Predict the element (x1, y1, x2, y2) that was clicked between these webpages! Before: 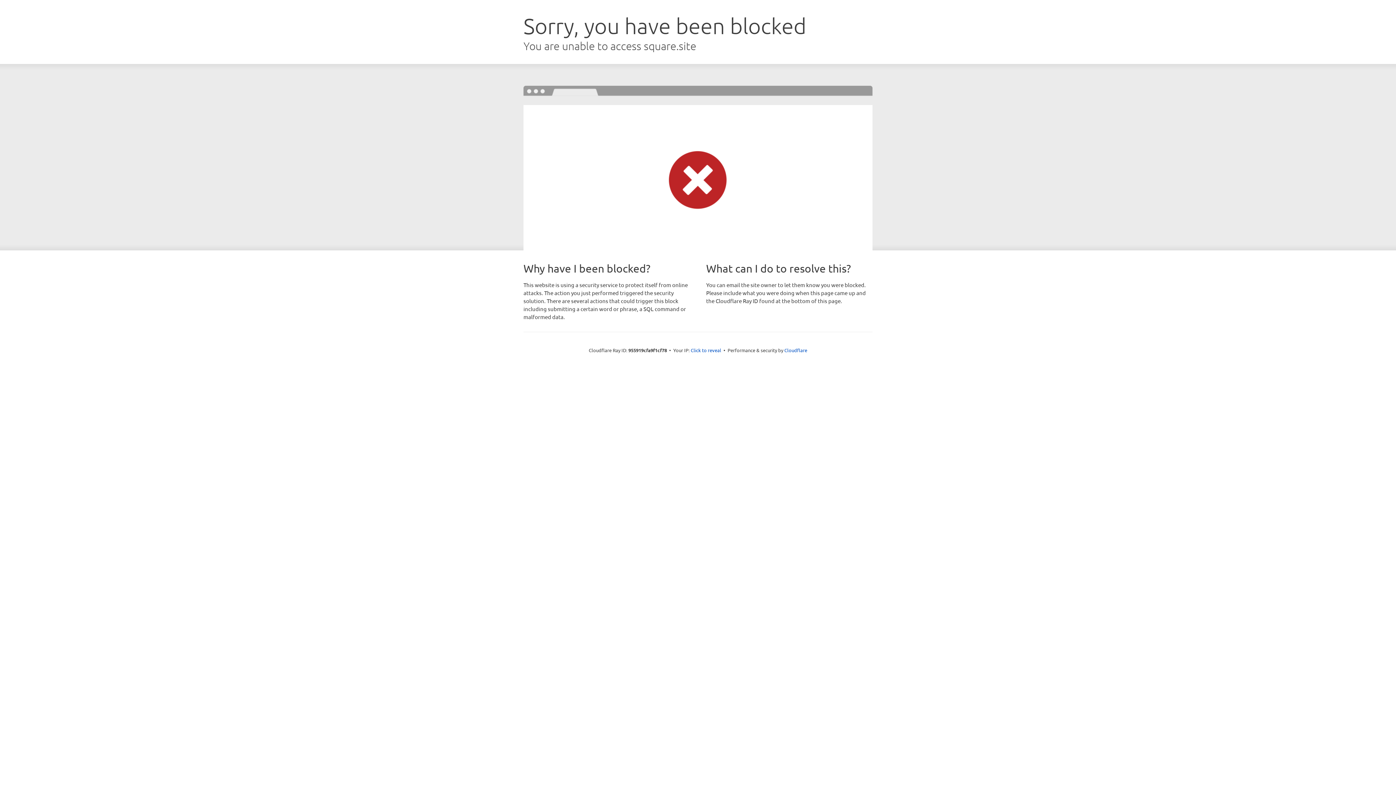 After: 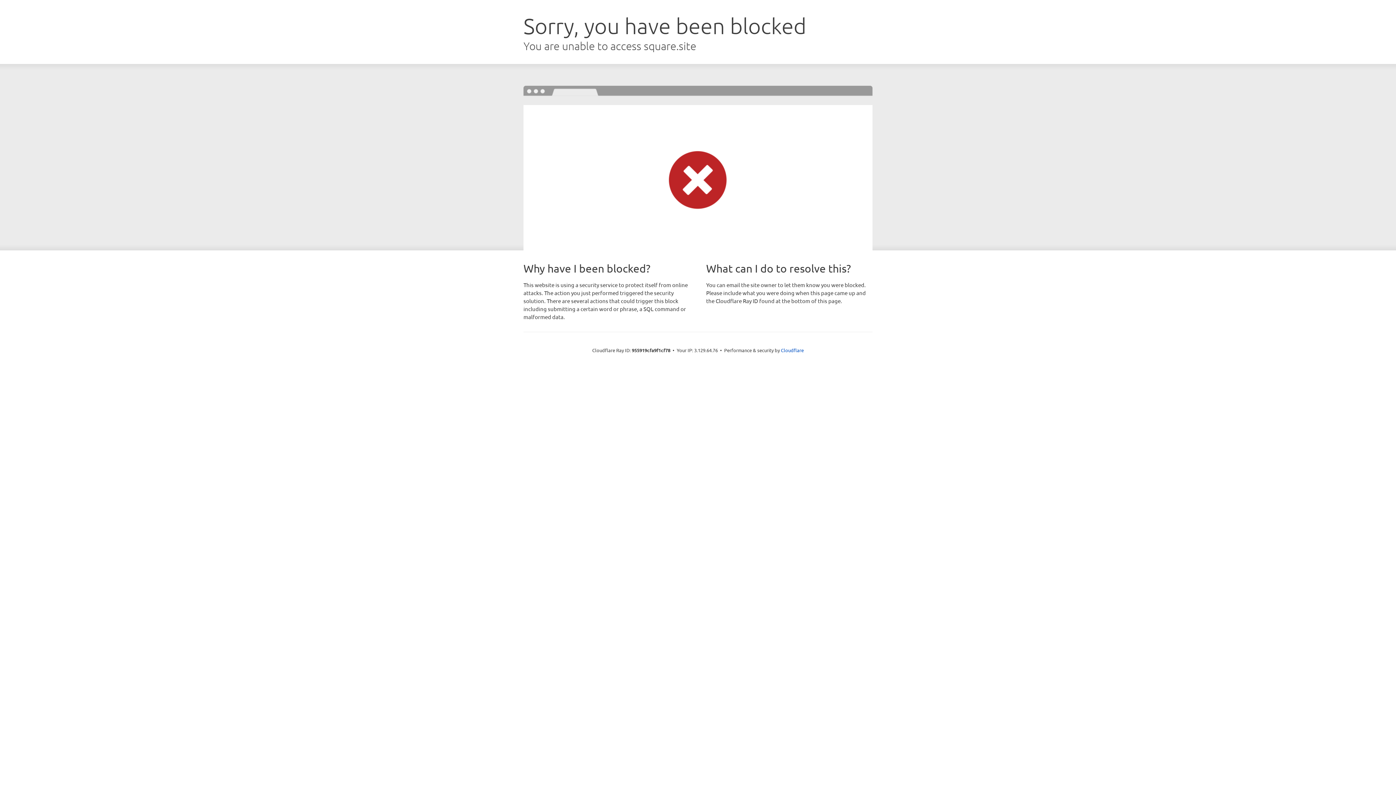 Action: bbox: (690, 346, 721, 353) label: Click to reveal